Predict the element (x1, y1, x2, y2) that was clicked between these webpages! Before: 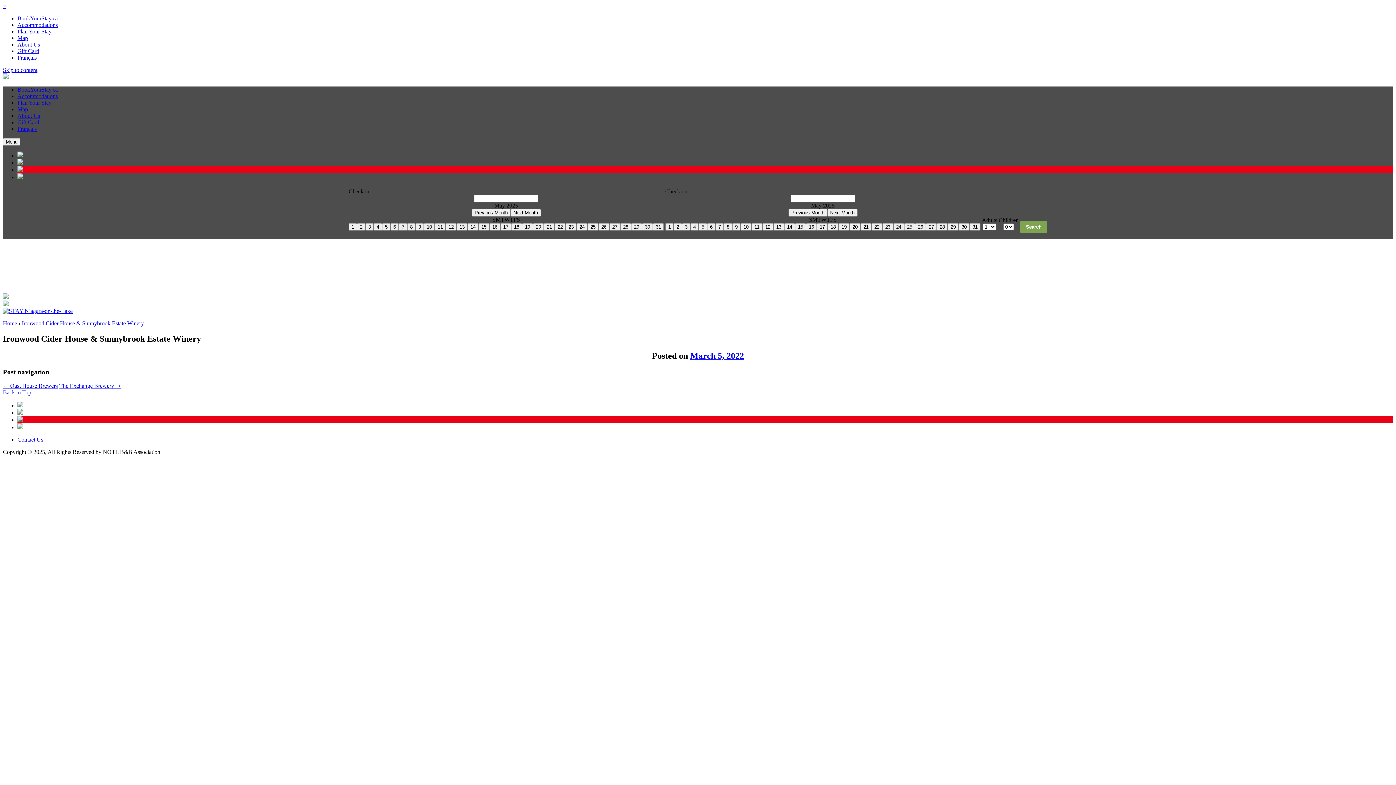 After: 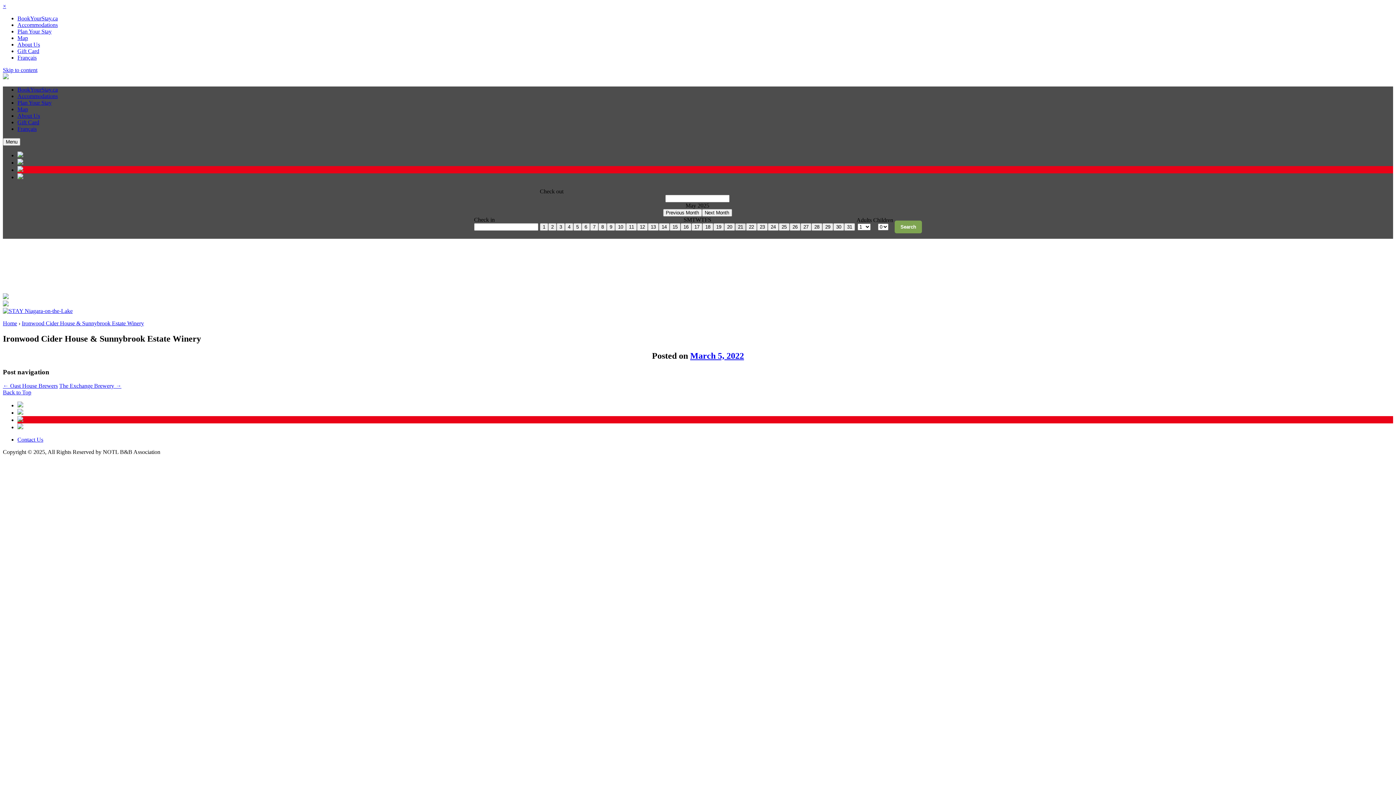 Action: bbox: (732, 223, 740, 230) label: 9, Friday May 2025, Unavailable